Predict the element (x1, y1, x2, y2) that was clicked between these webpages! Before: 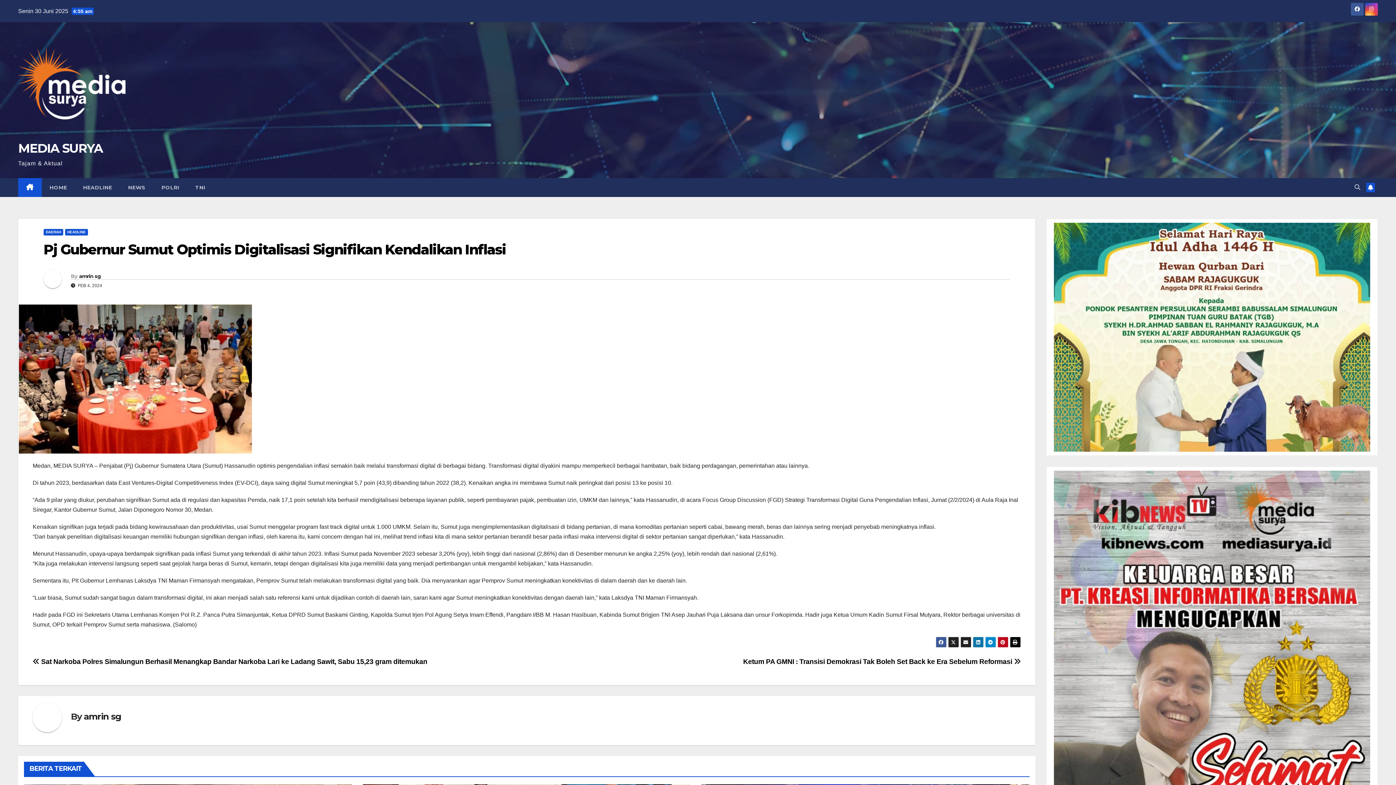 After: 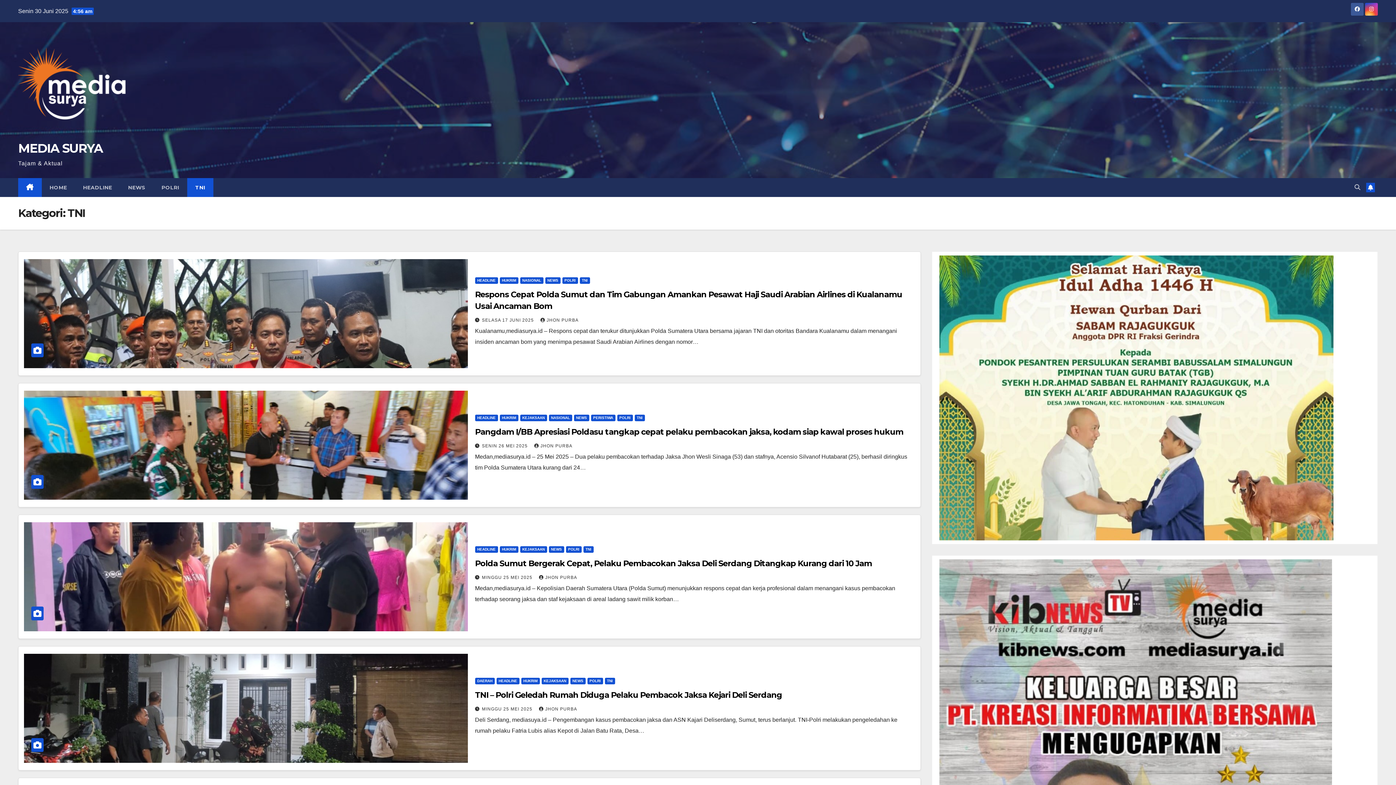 Action: label: TNI bbox: (187, 178, 213, 197)